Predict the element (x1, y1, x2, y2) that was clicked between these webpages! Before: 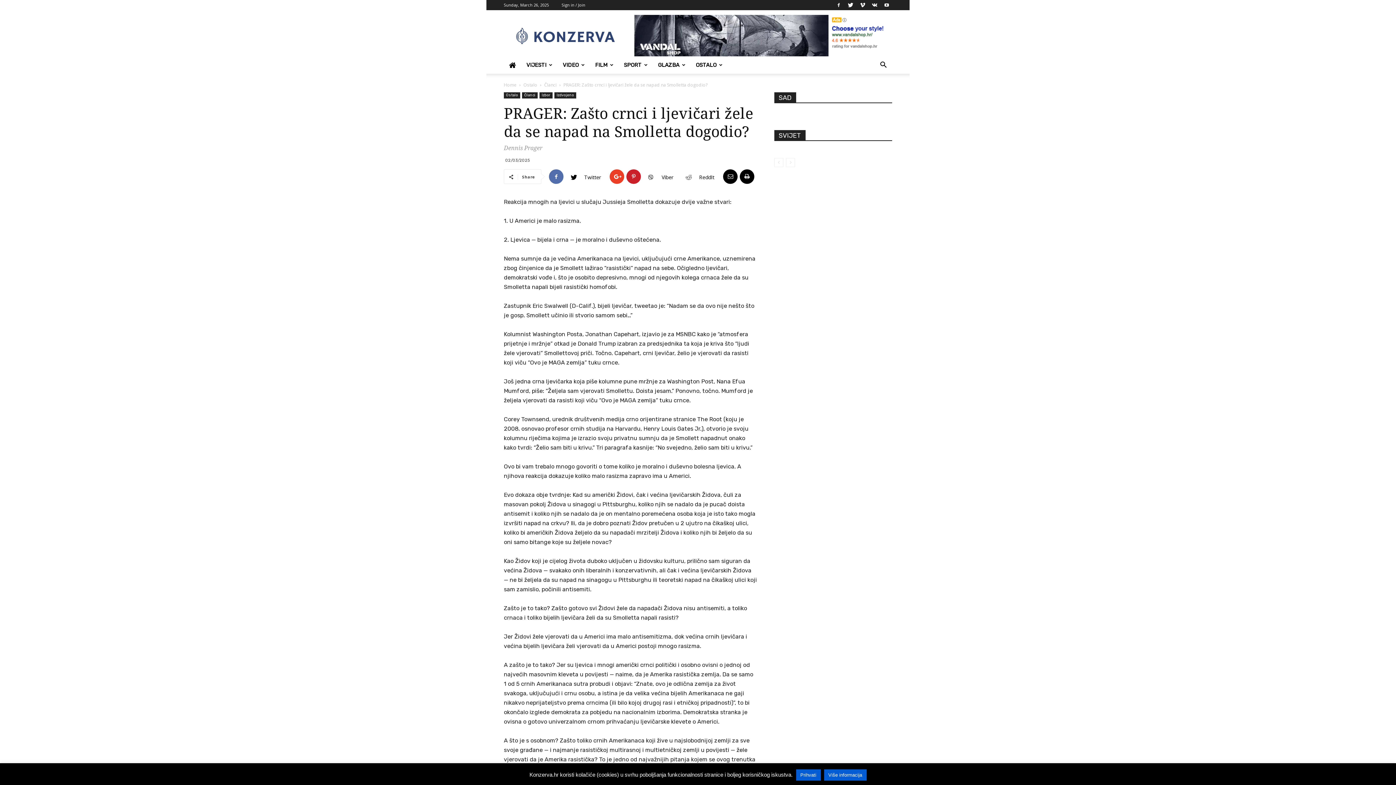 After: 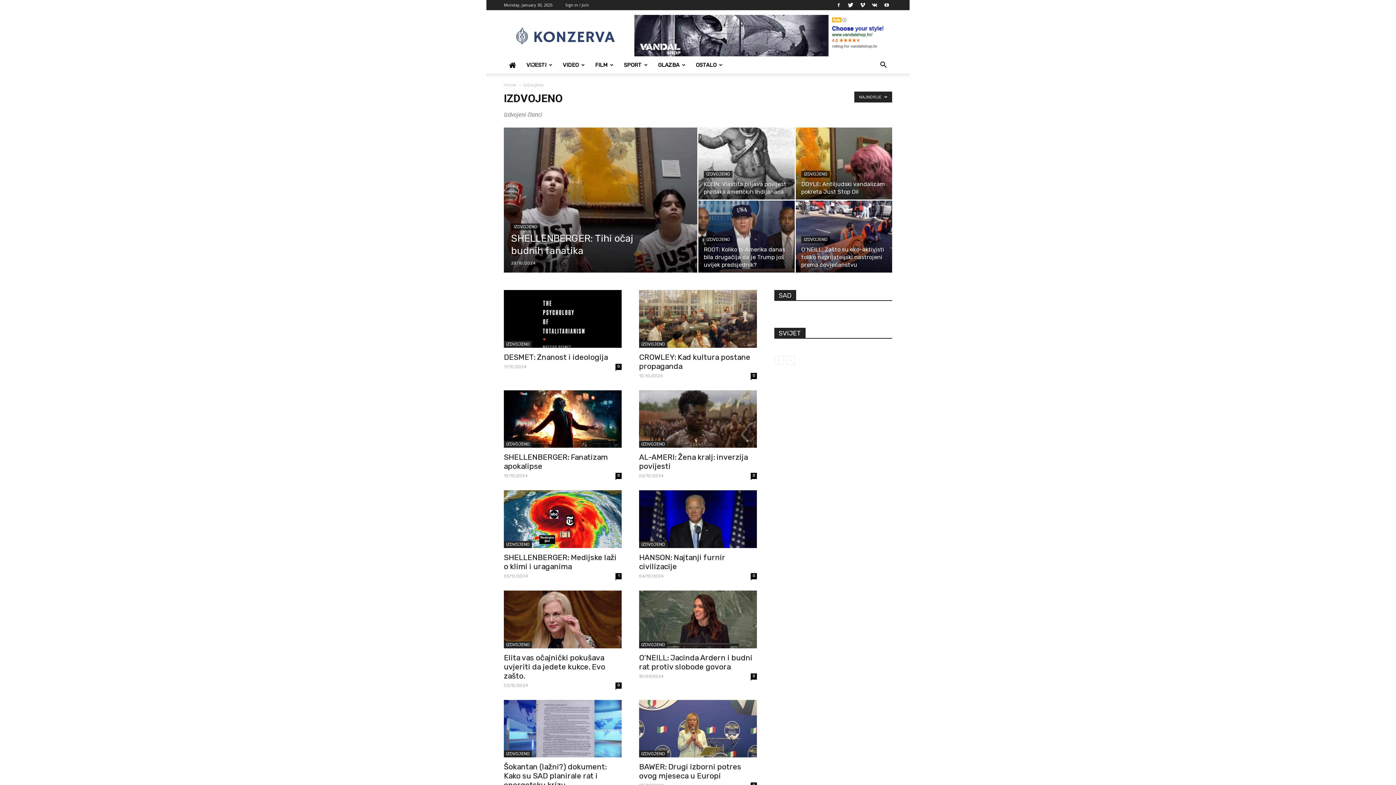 Action: label: Izdvojeno bbox: (554, 92, 576, 98)